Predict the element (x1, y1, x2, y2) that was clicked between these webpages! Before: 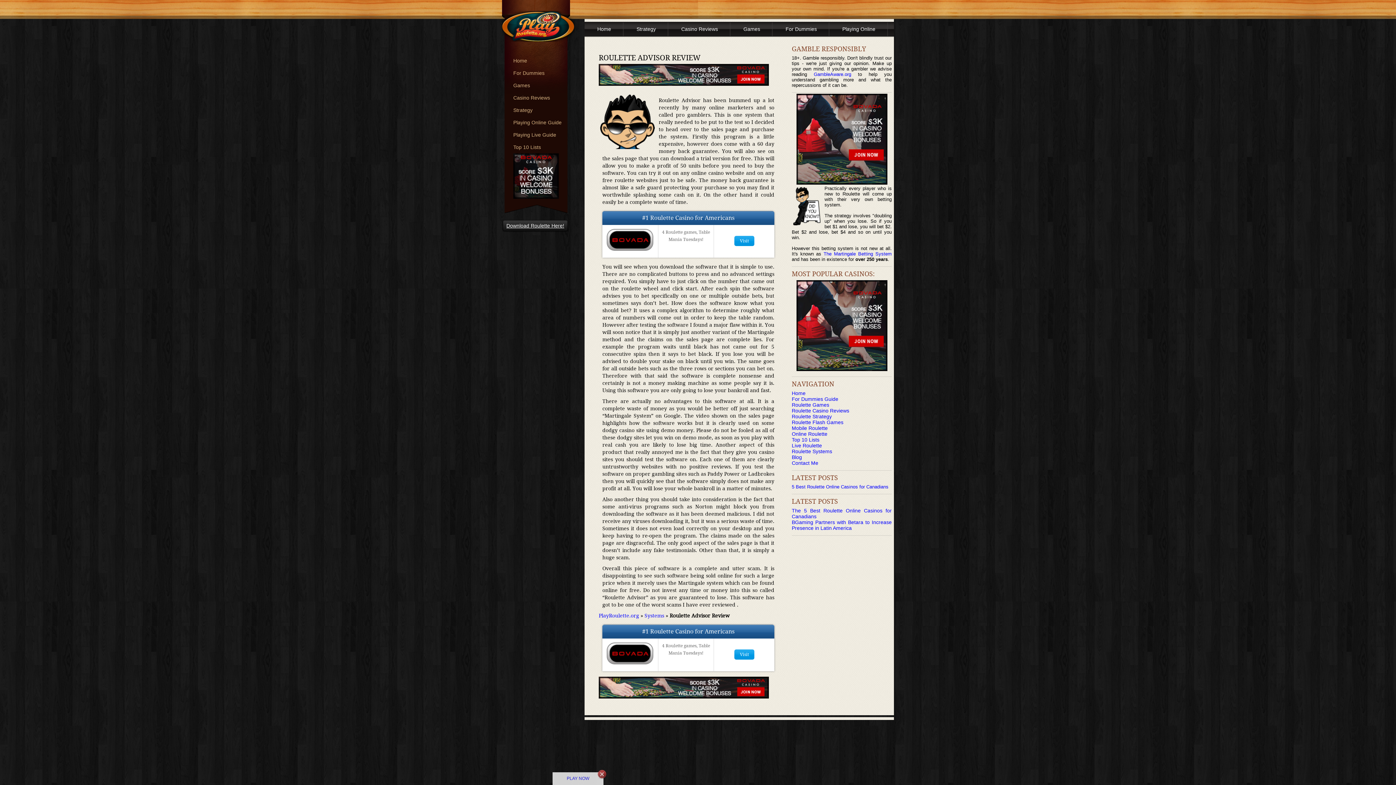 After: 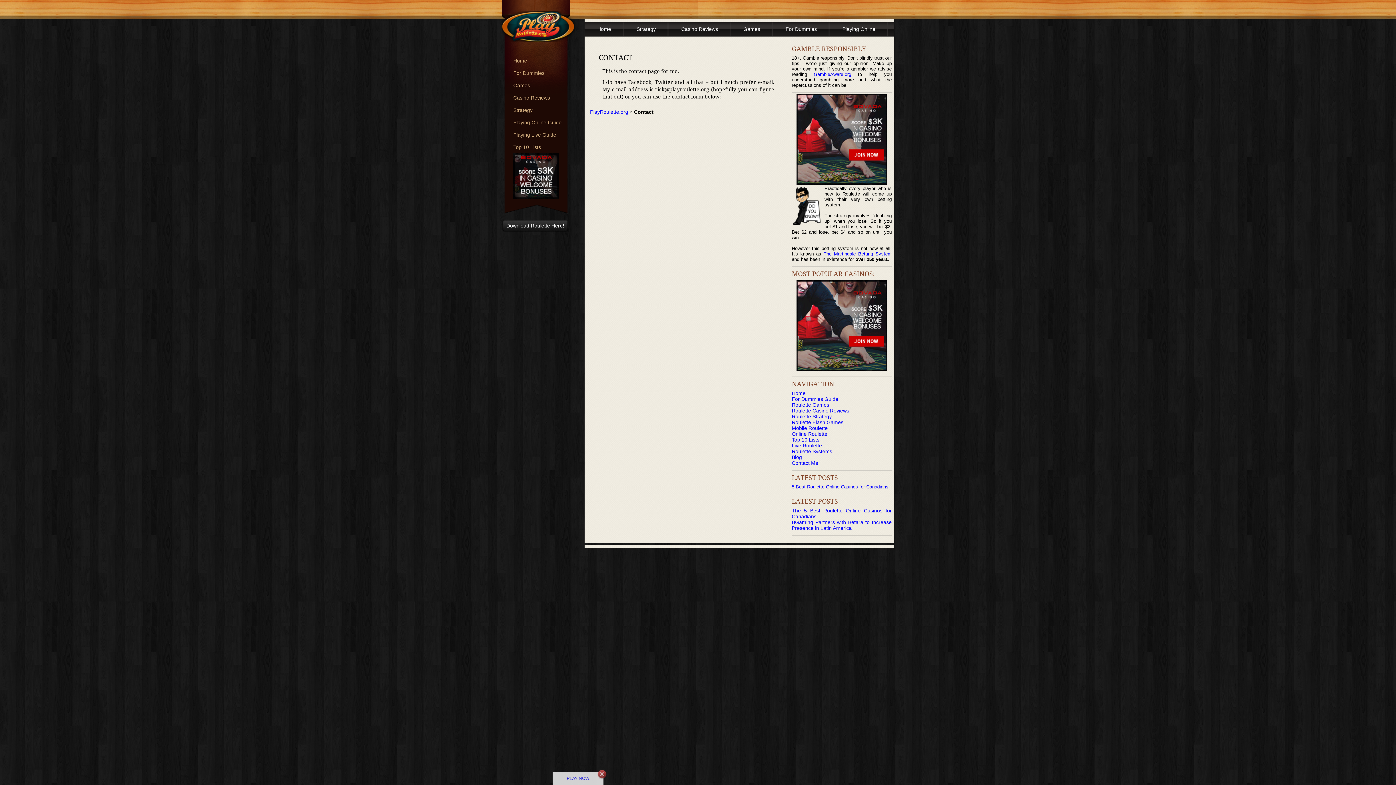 Action: label: Contact Me bbox: (792, 460, 818, 466)